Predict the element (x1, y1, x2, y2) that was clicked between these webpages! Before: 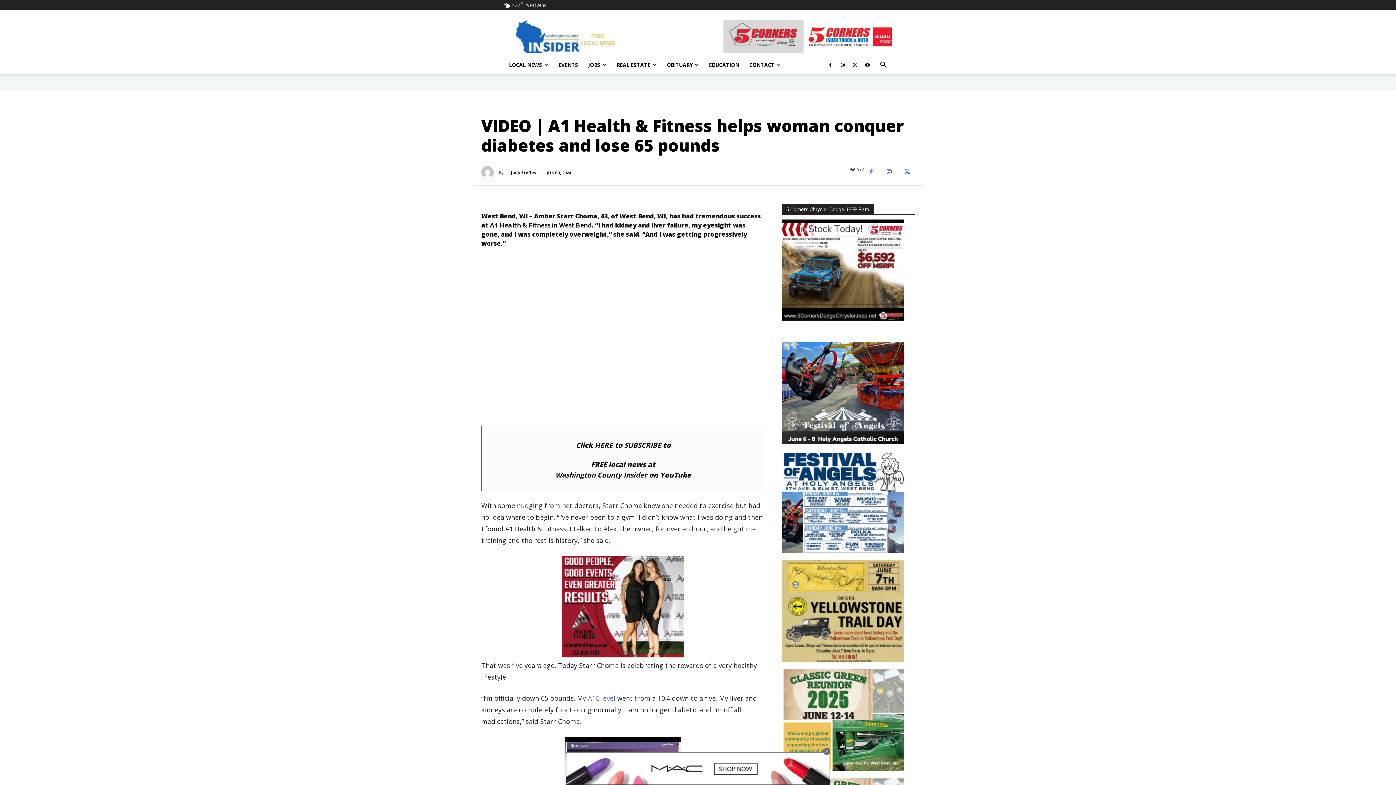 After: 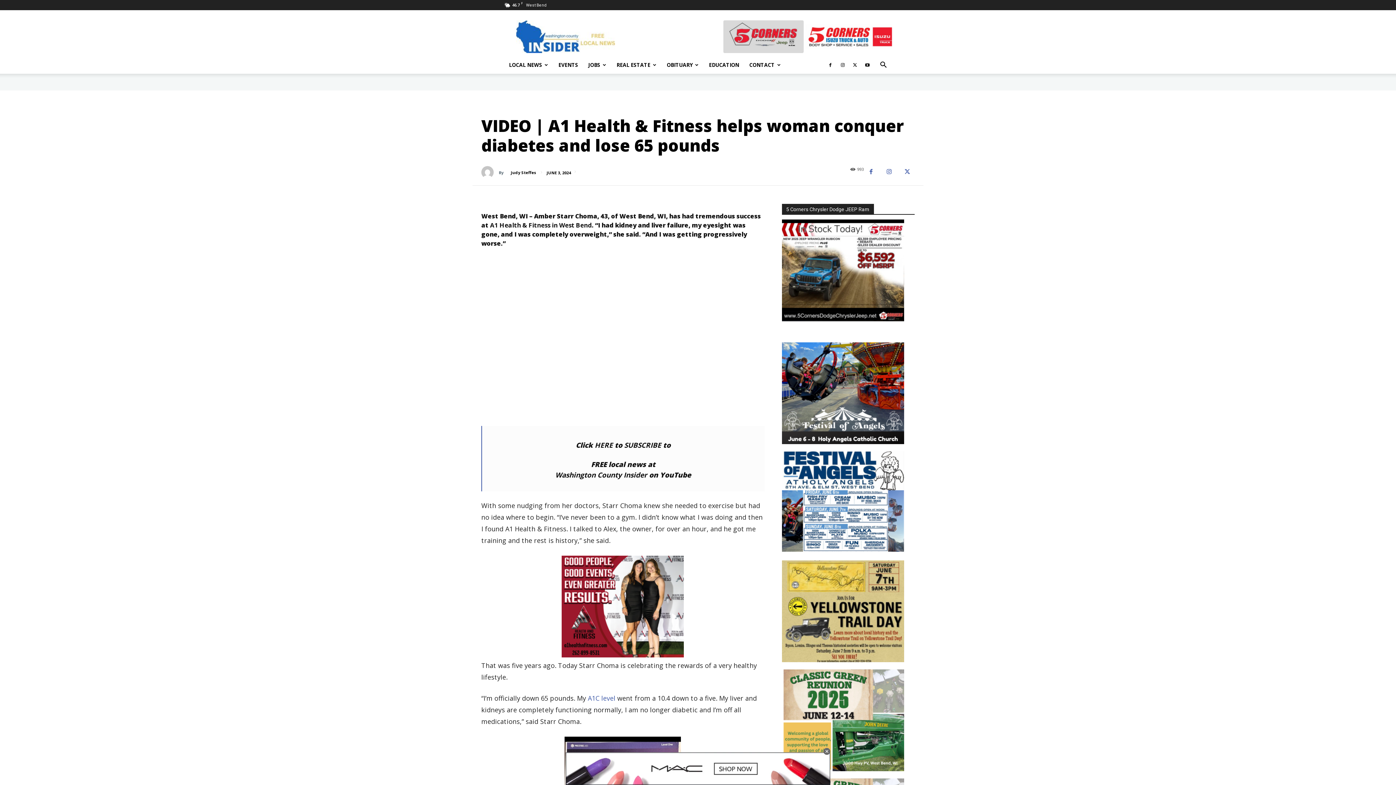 Action: bbox: (782, 548, 904, 554)